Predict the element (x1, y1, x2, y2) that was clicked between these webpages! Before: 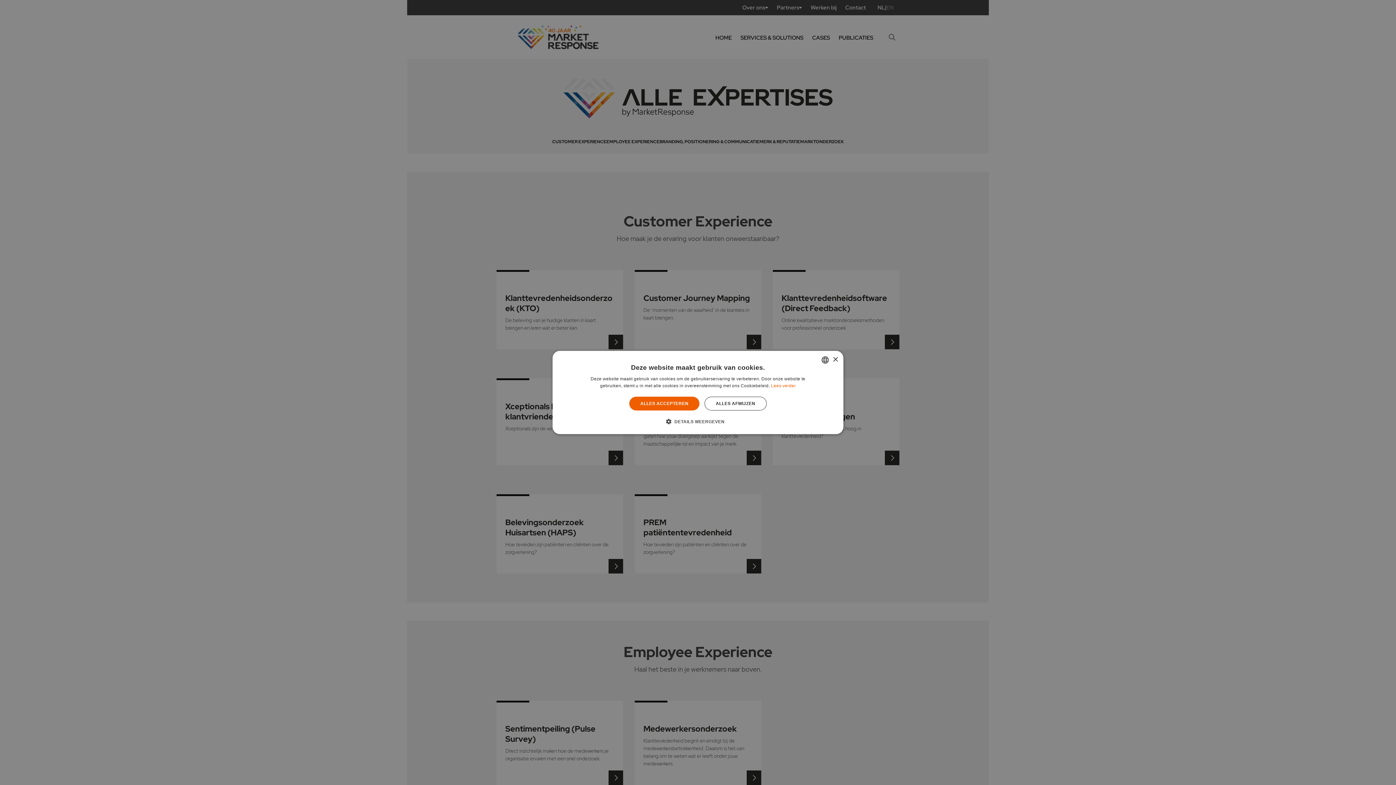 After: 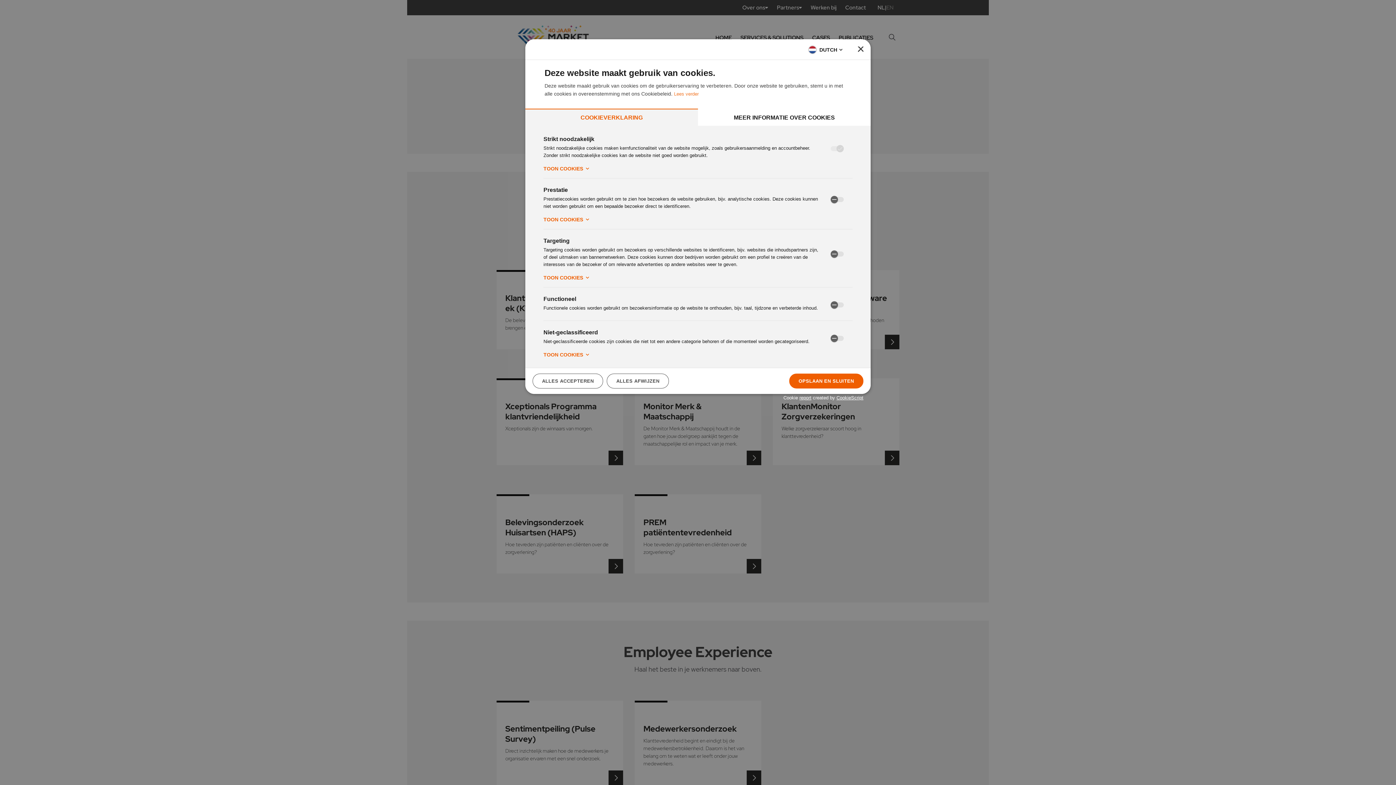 Action: label:  DETAILS WEERGEVEN bbox: (671, 418, 724, 425)